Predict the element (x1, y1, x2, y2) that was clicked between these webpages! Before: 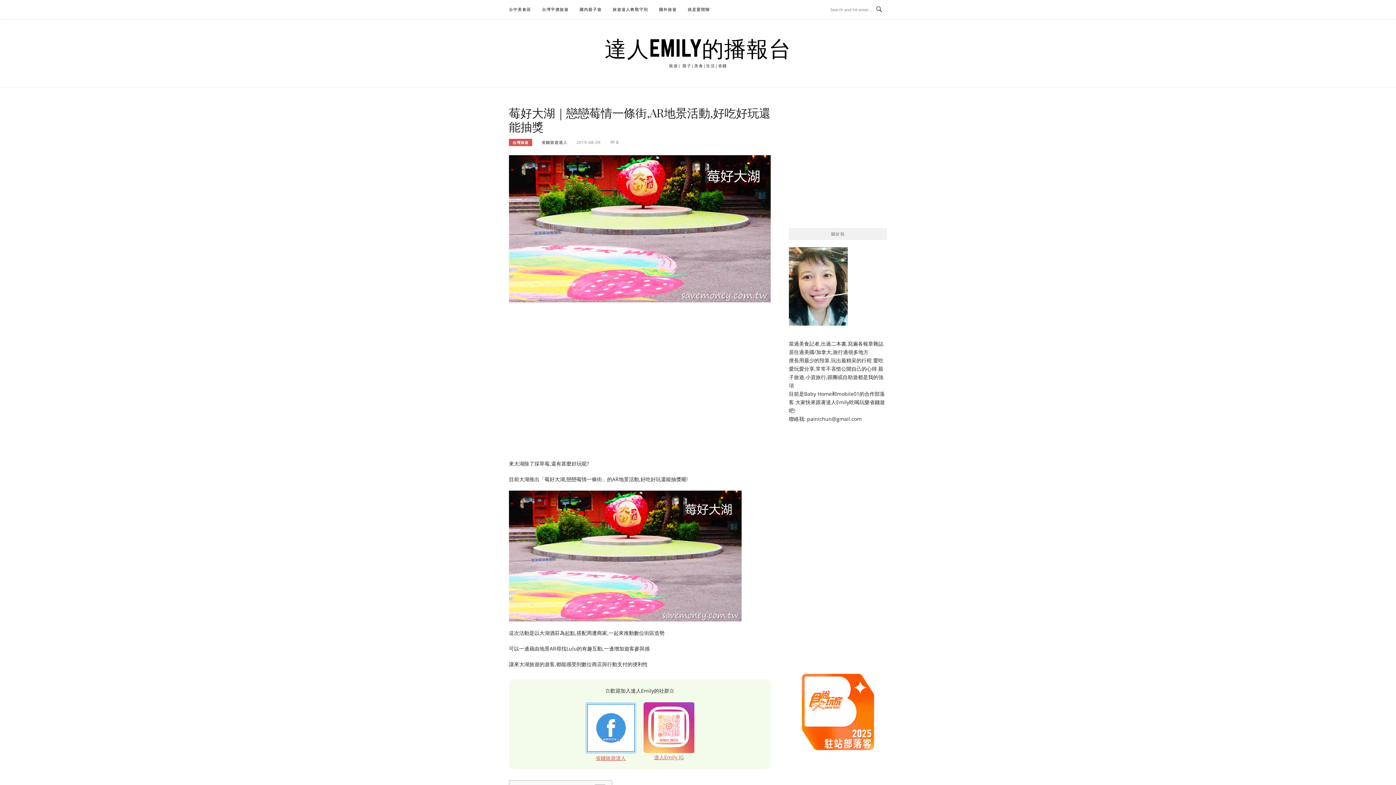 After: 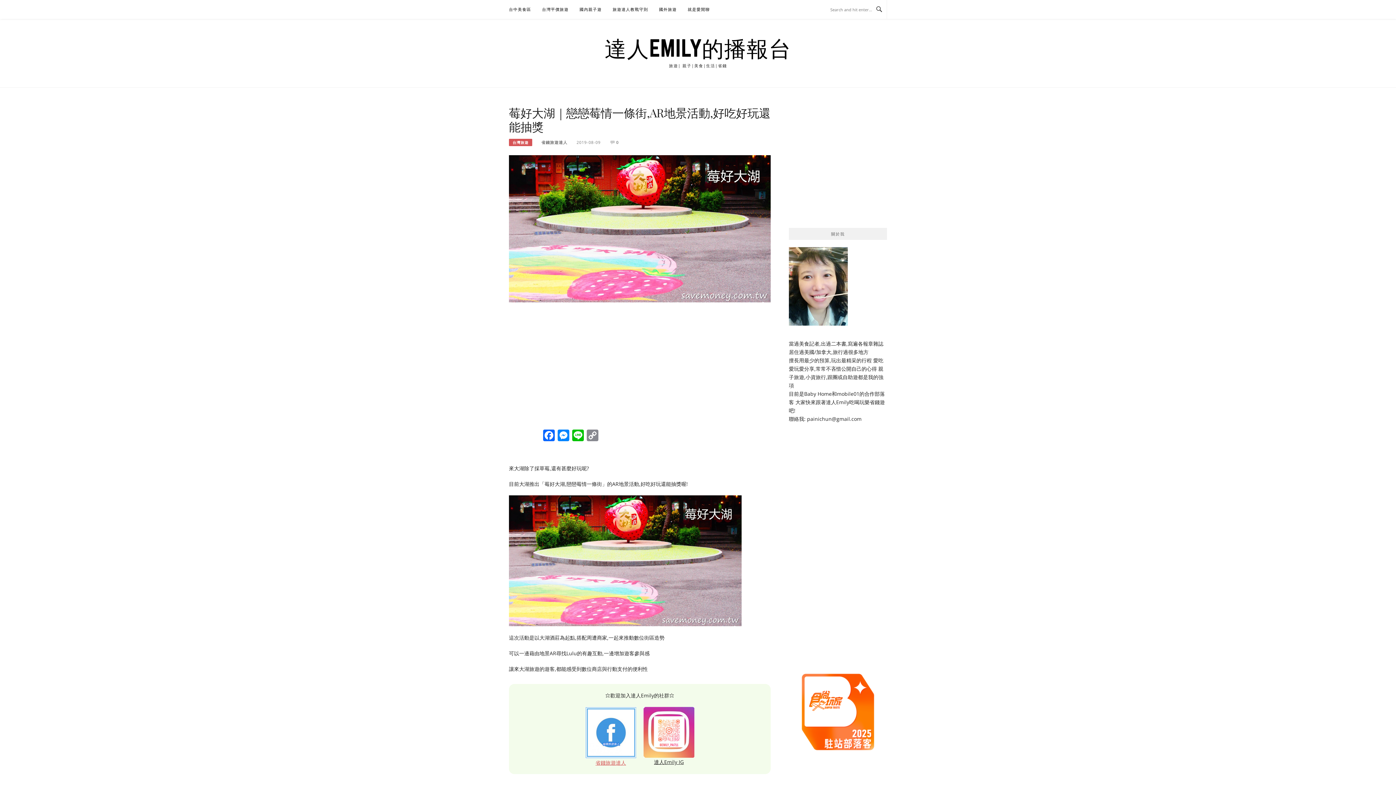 Action: label:  達人Emily IG bbox: (643, 702, 694, 762)